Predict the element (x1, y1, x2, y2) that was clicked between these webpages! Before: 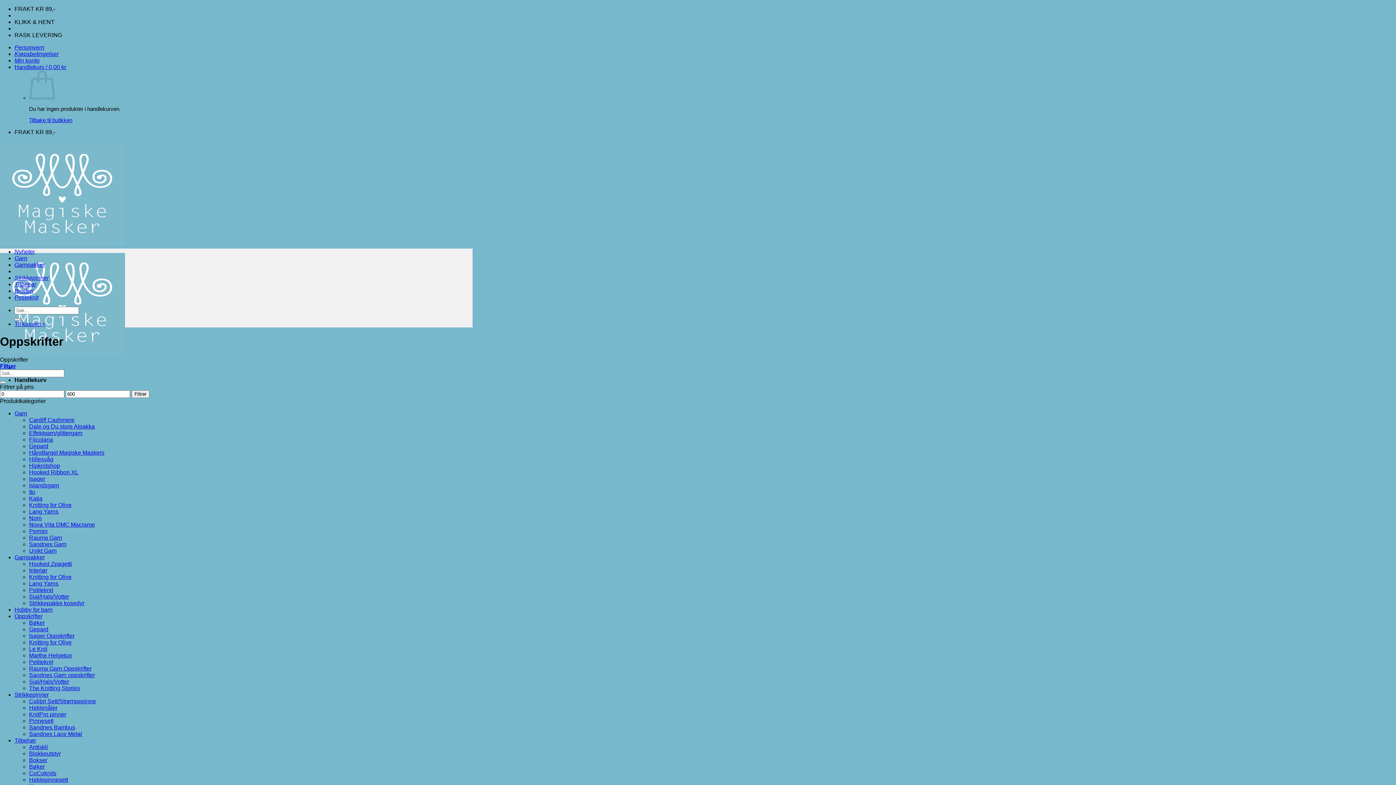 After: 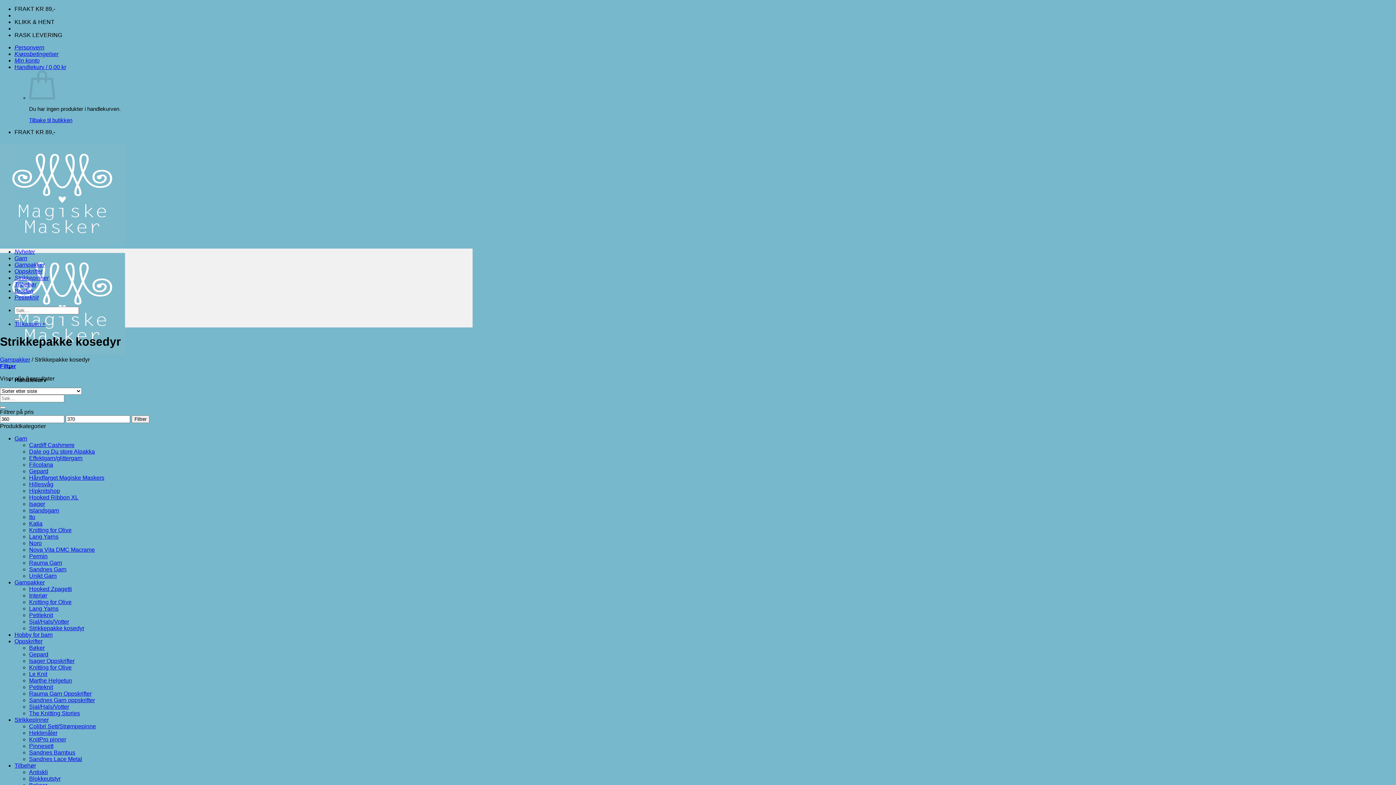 Action: bbox: (29, 600, 84, 606) label: Strikkepakke kosedyr